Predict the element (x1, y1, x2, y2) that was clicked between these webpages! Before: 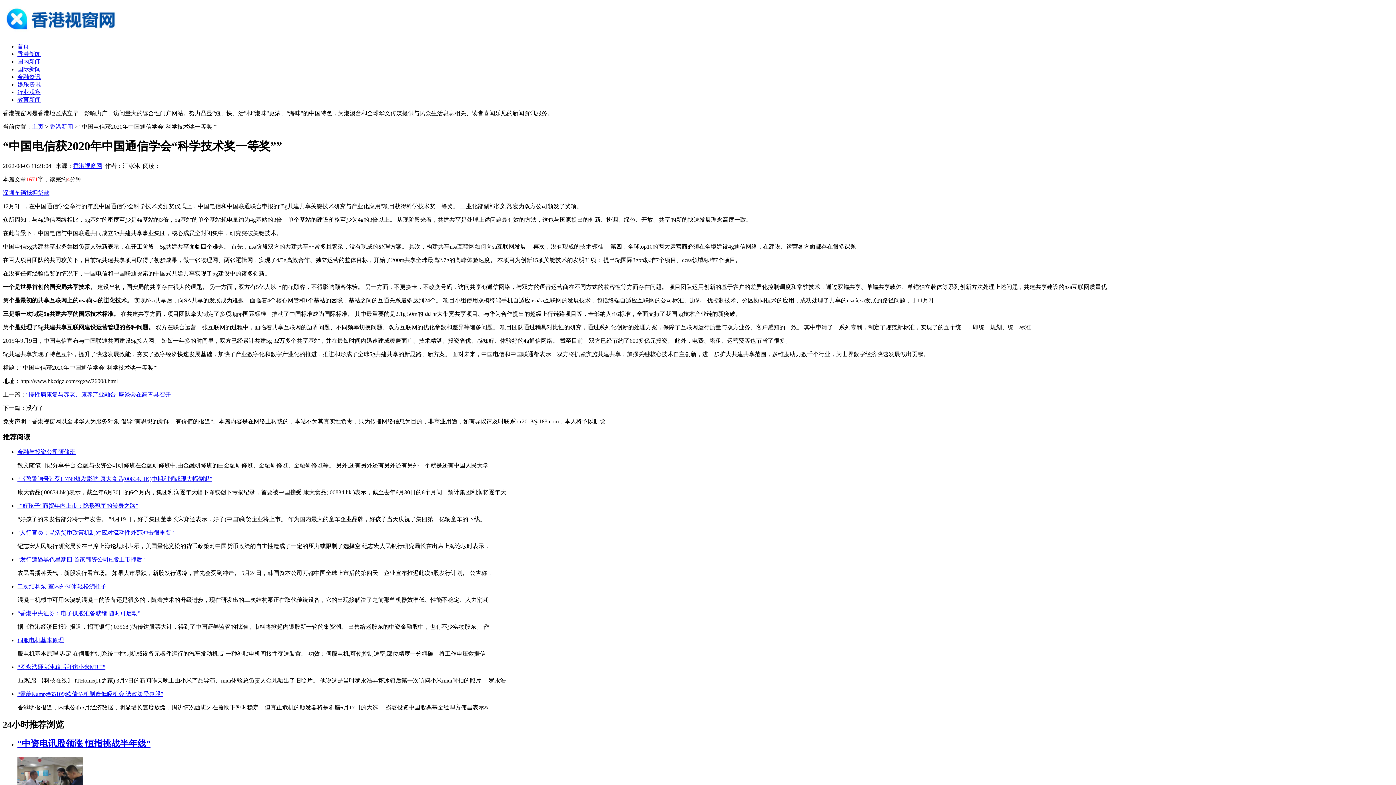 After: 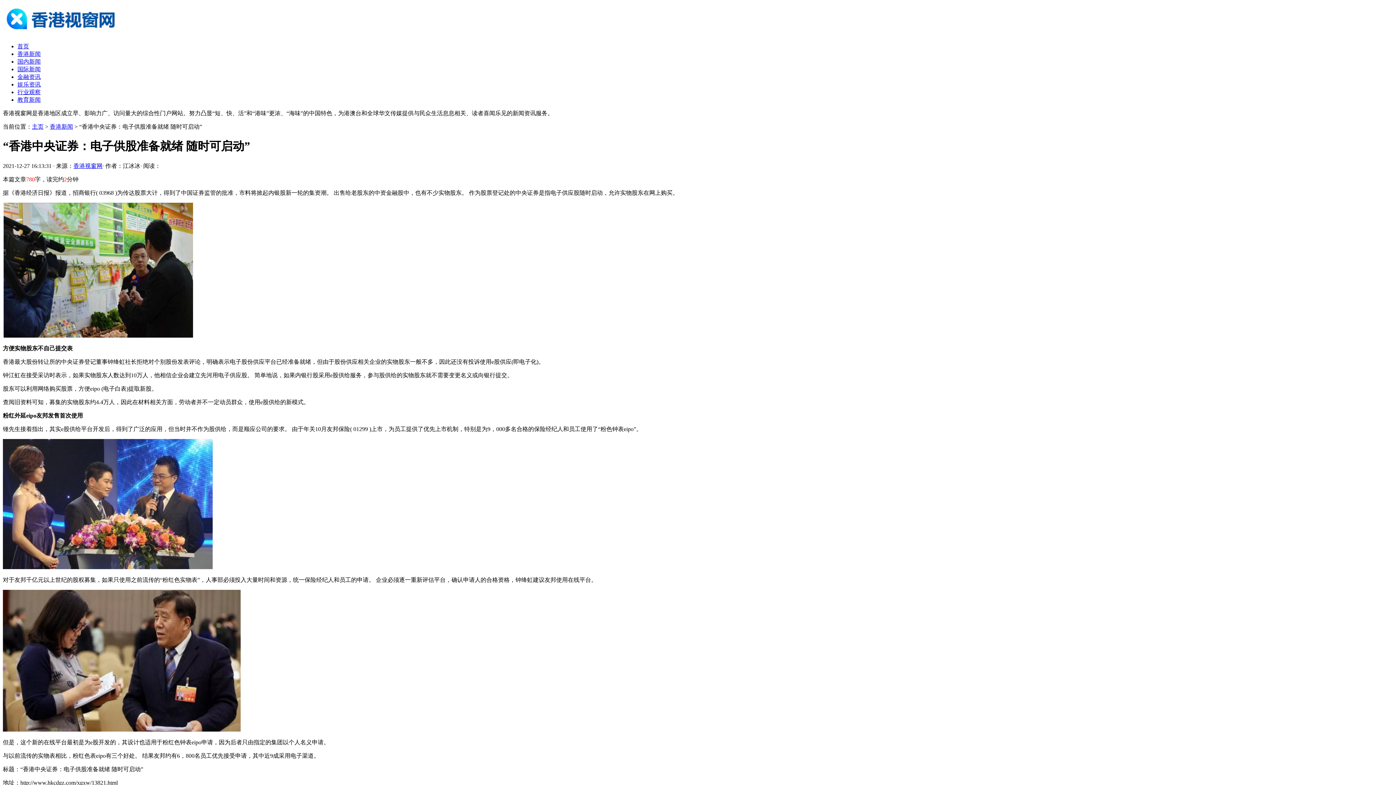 Action: label: “香港中央证券：电子供股准备就绪 随时可启动” bbox: (17, 610, 140, 616)